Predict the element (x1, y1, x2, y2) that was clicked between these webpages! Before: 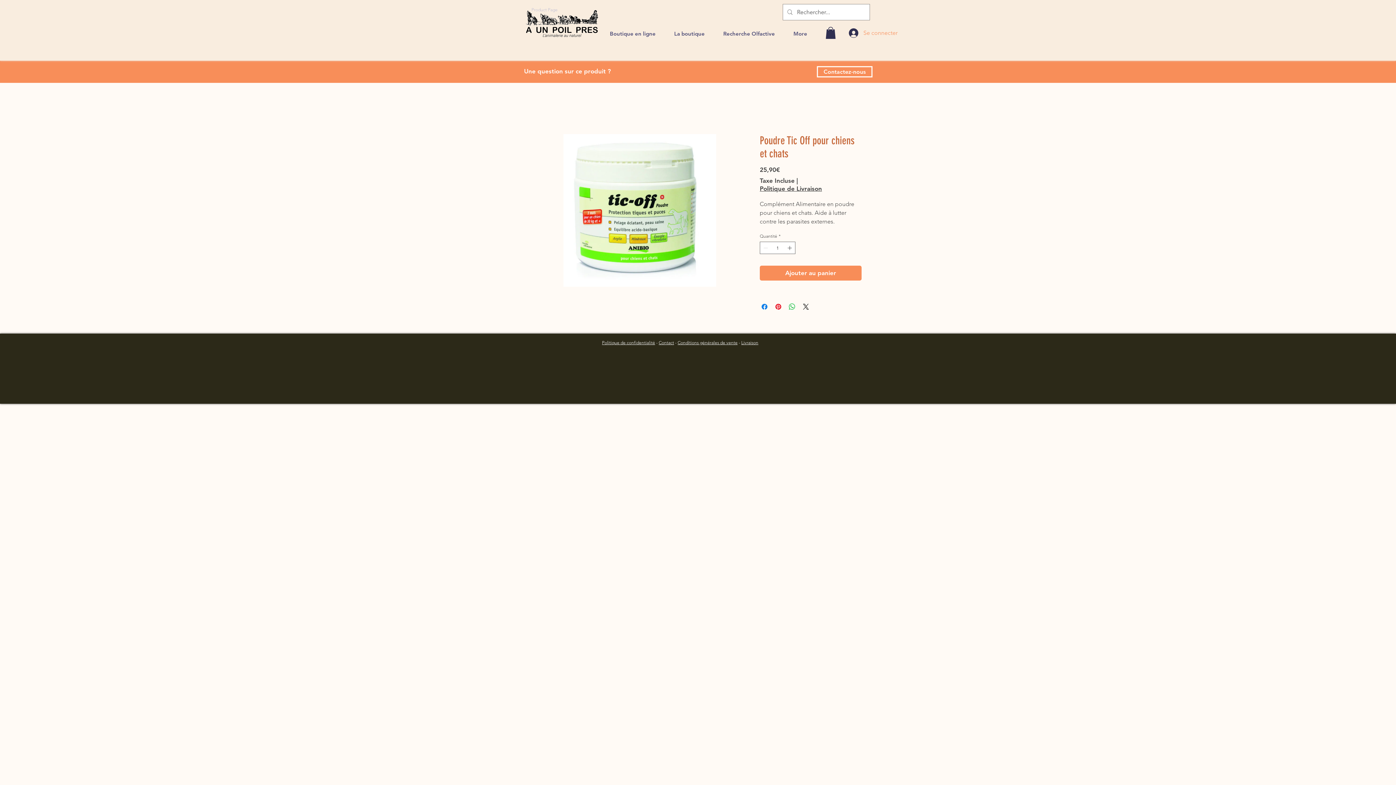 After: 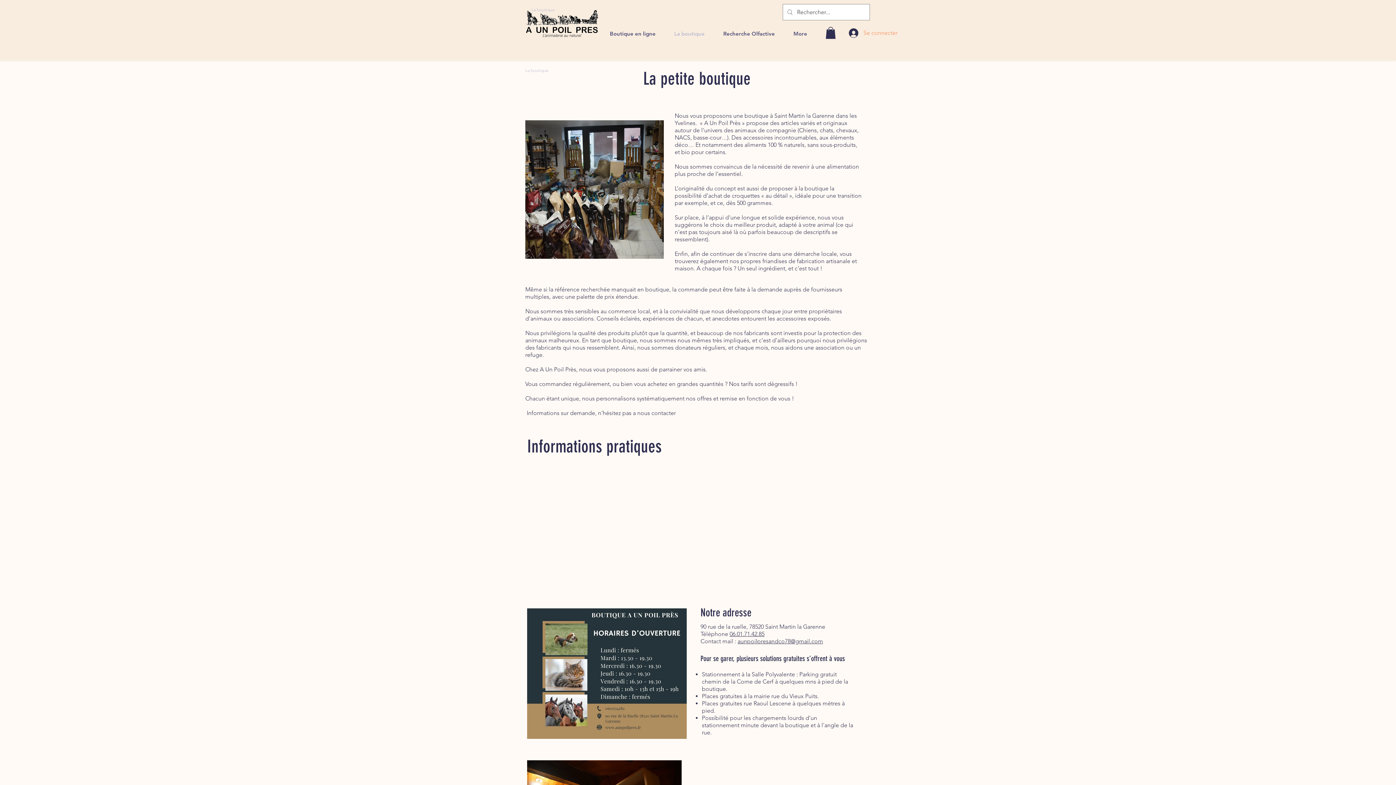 Action: label: La boutique bbox: (665, 20, 714, 47)